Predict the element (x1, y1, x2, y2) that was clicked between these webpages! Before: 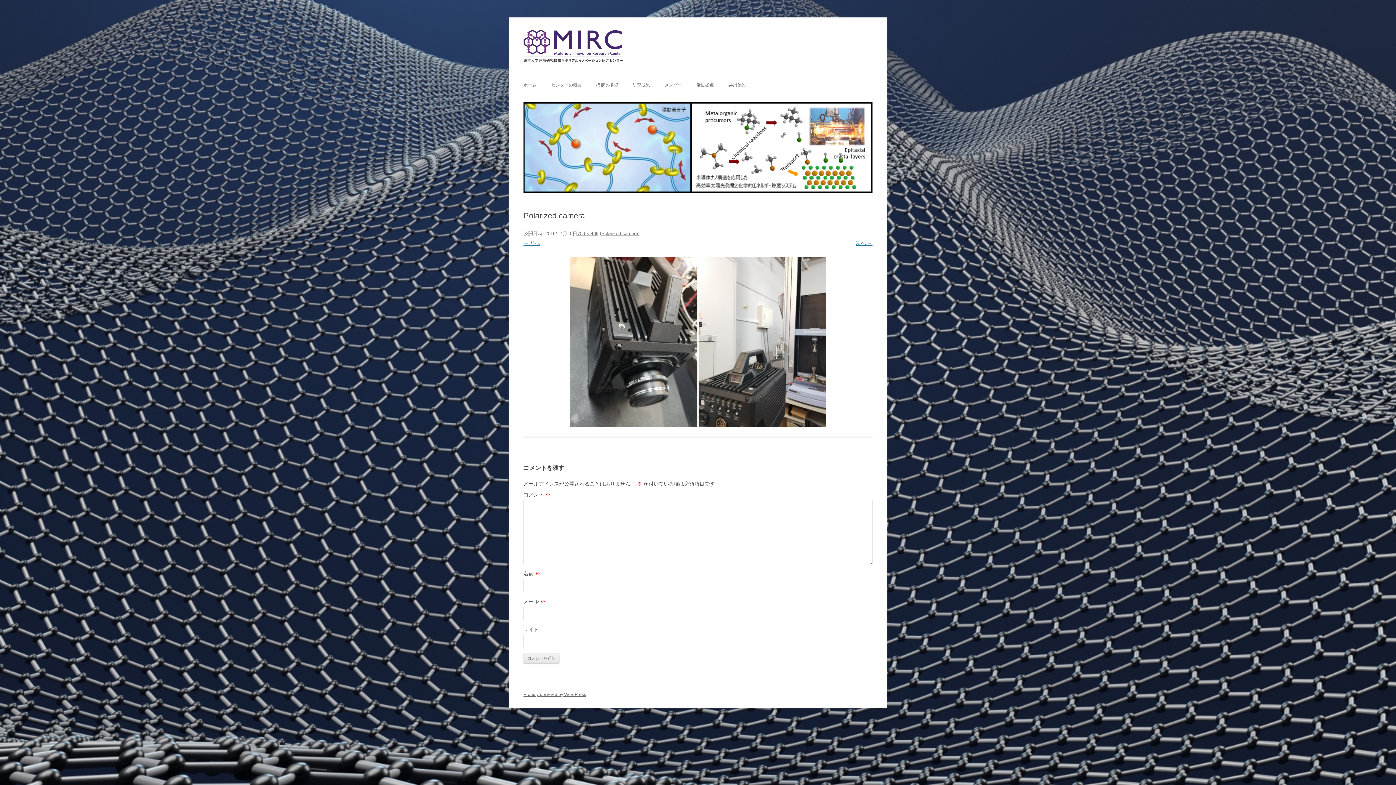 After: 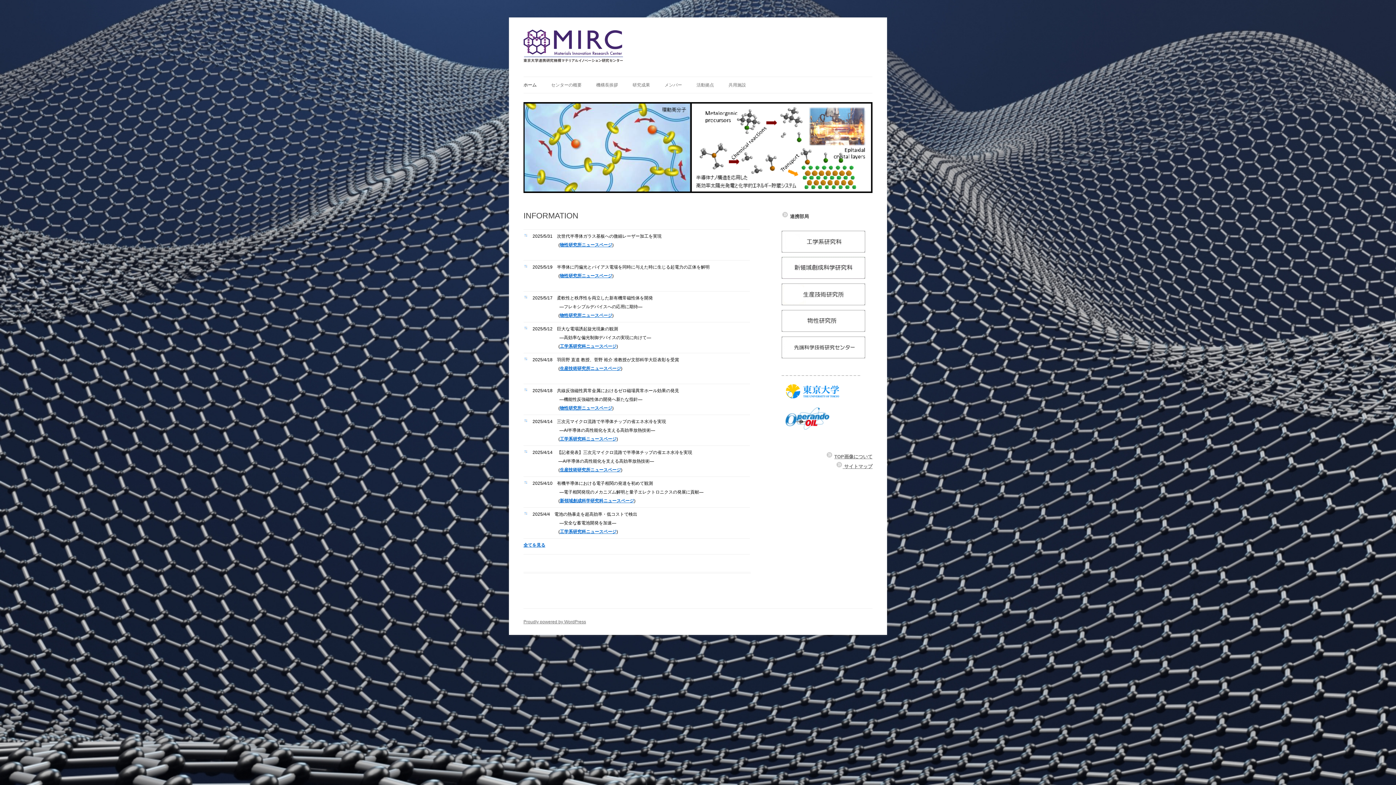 Action: bbox: (523, 188, 872, 194)